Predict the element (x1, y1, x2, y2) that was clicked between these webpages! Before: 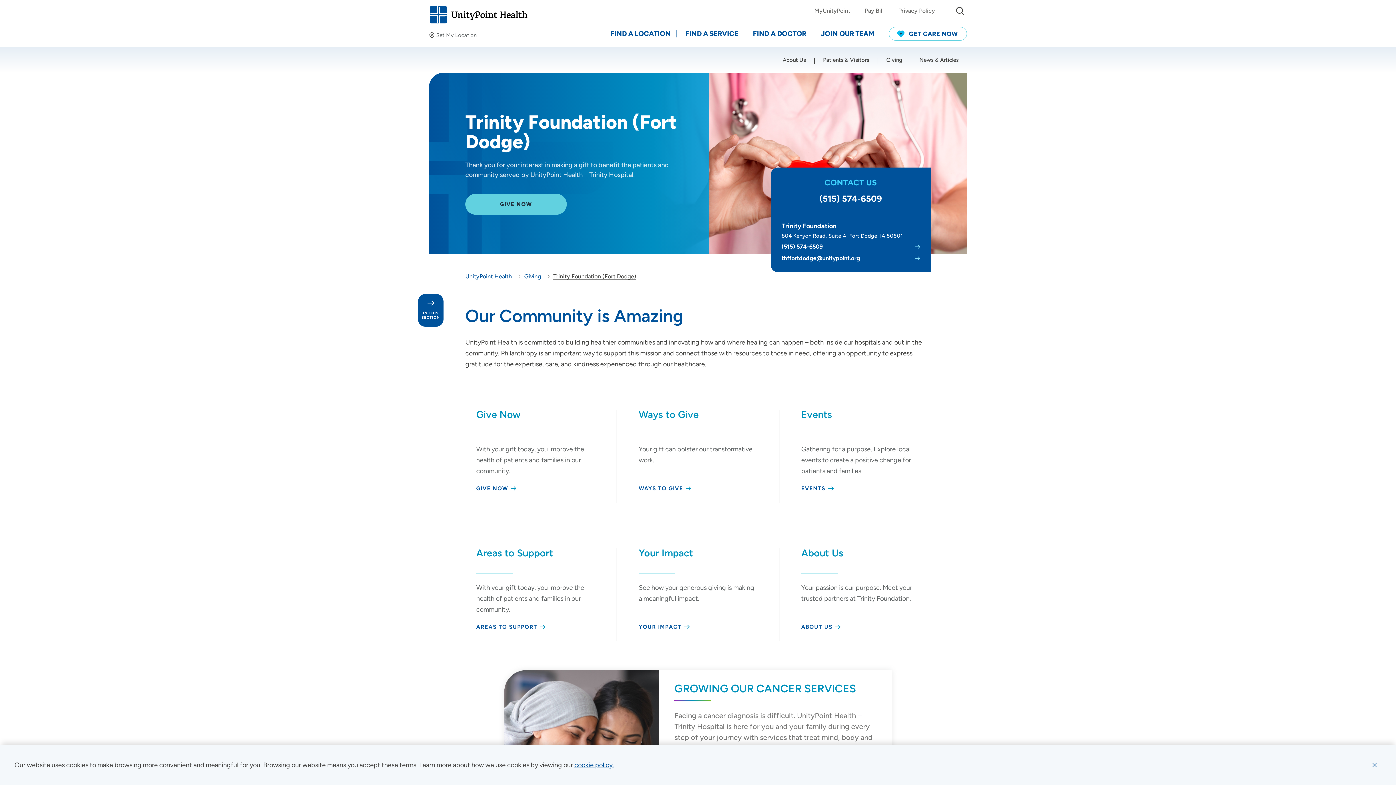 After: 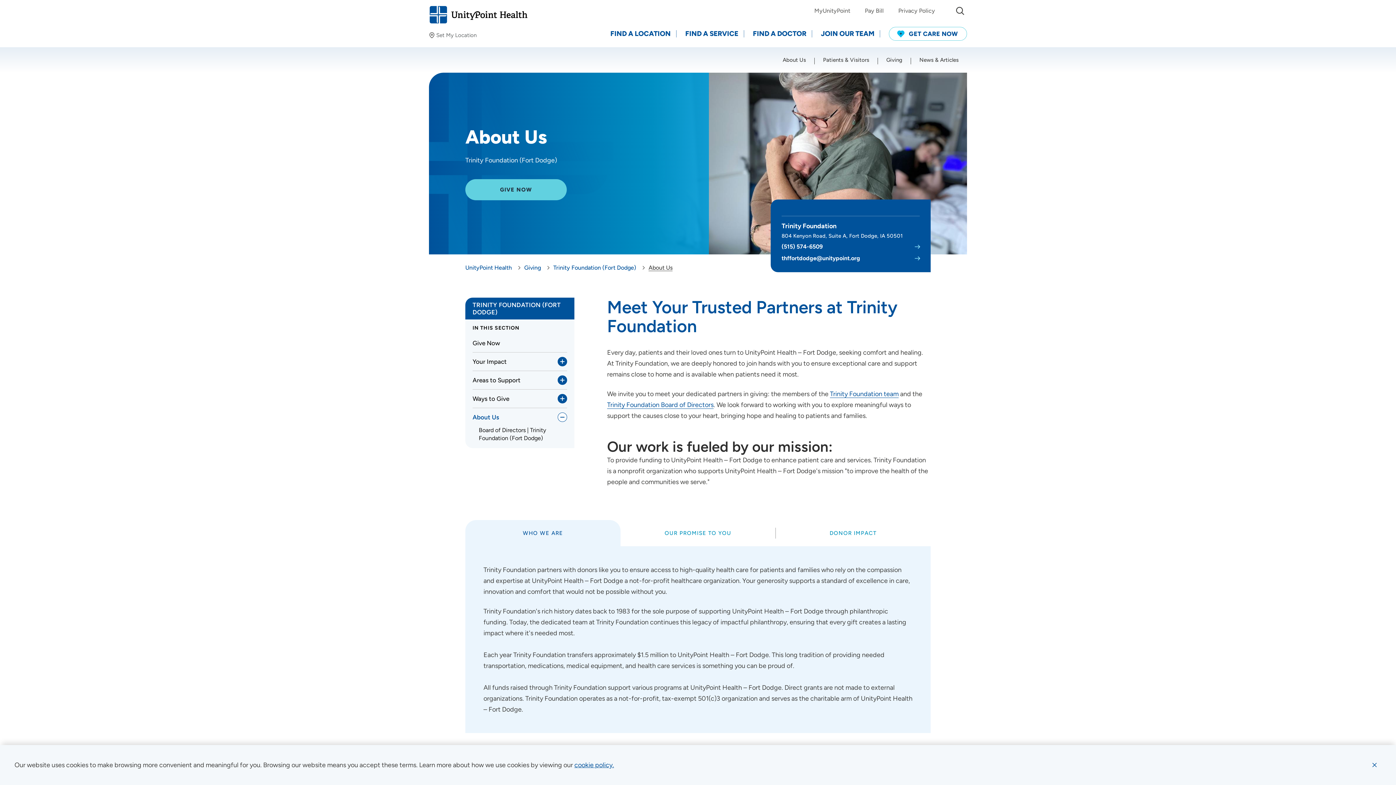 Action: label: ABOUT US bbox: (801, 624, 841, 630)